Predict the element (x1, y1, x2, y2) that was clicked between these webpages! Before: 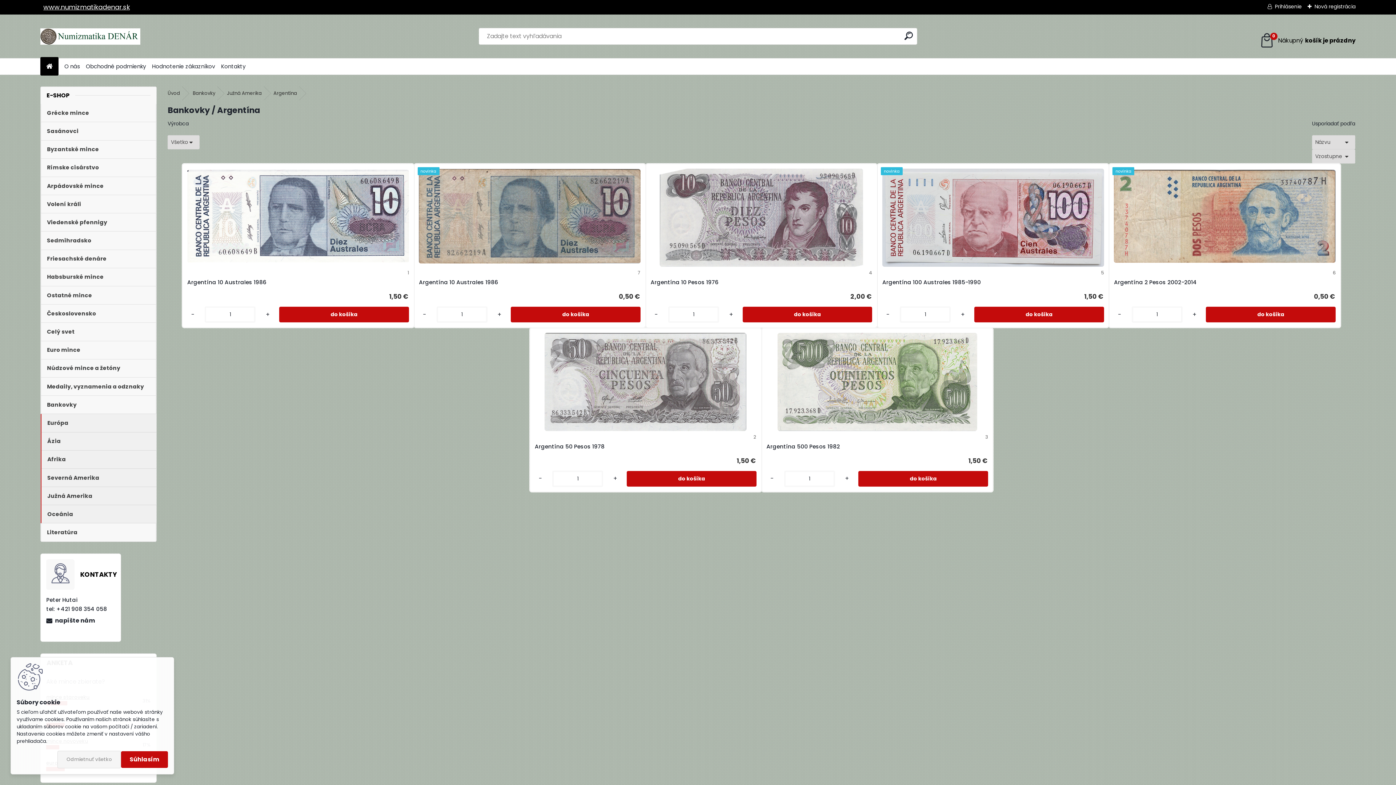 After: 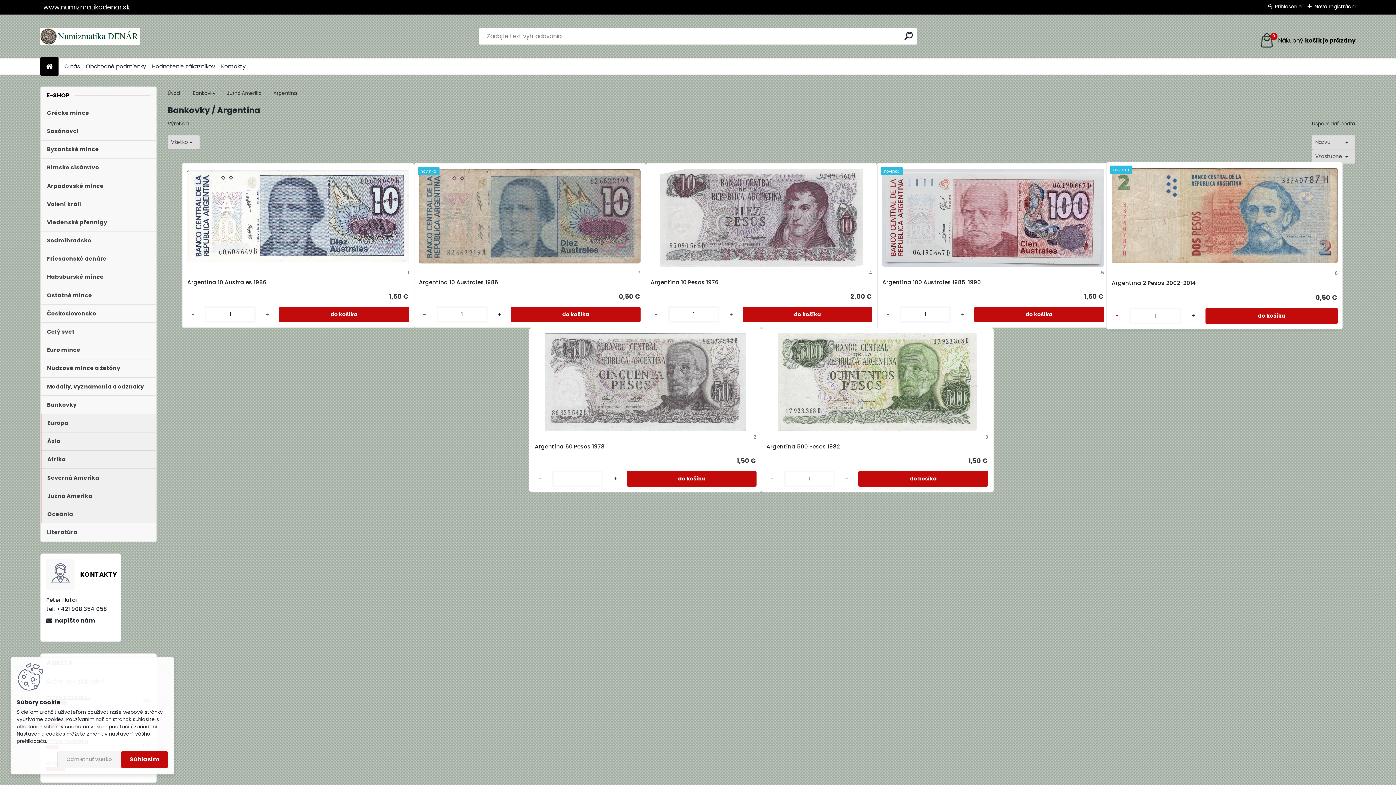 Action: bbox: (1115, 310, 1124, 319) label: -